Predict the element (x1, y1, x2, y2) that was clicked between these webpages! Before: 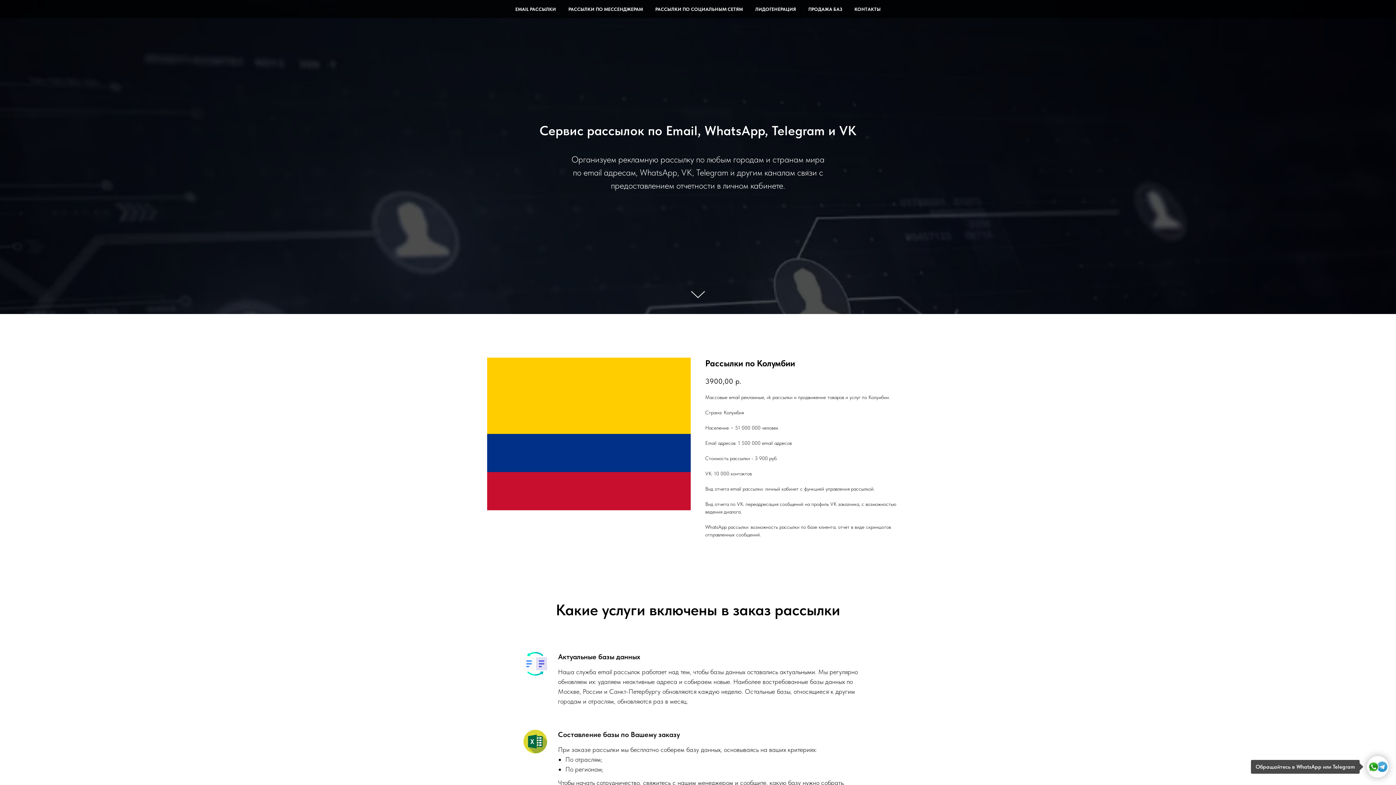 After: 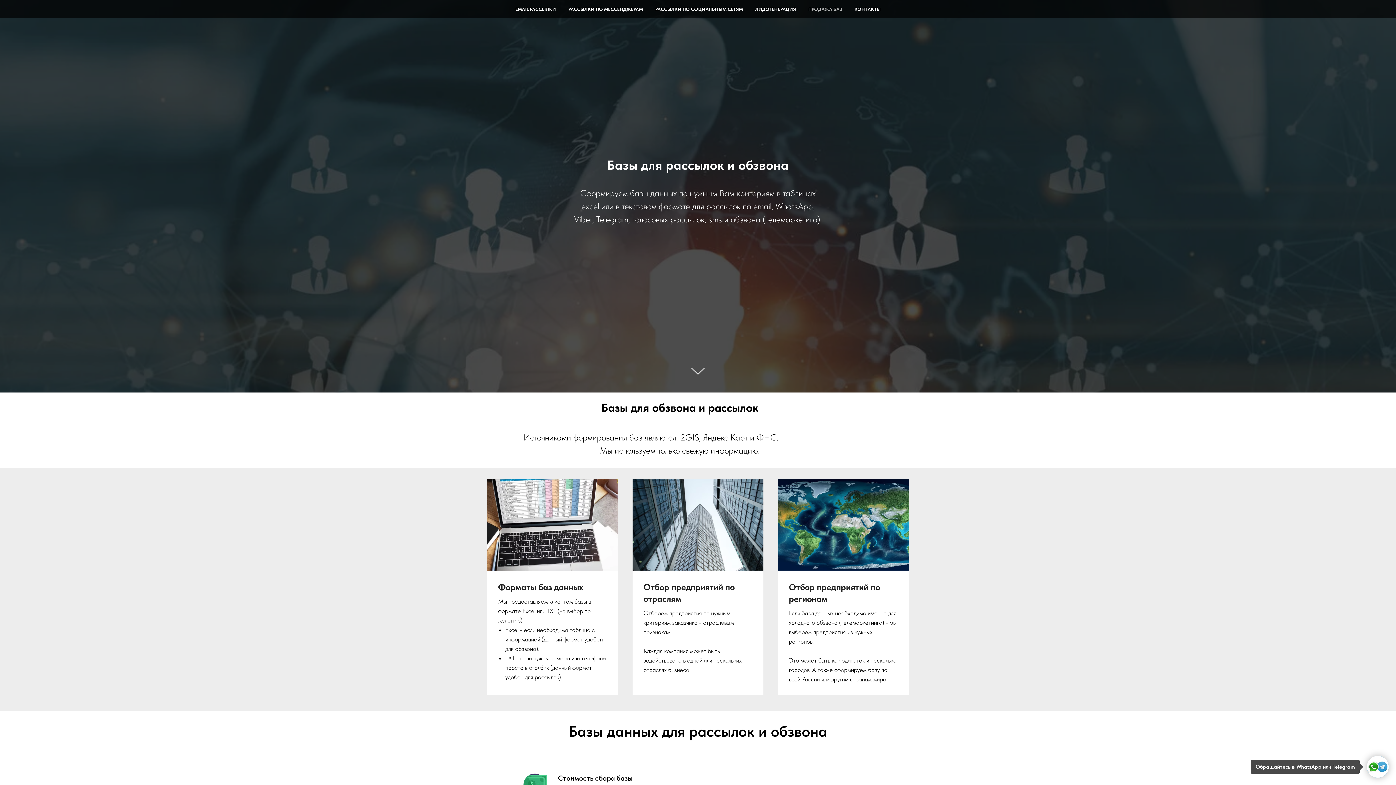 Action: bbox: (808, 6, 842, 12) label: ПРОДАЖА БАЗ